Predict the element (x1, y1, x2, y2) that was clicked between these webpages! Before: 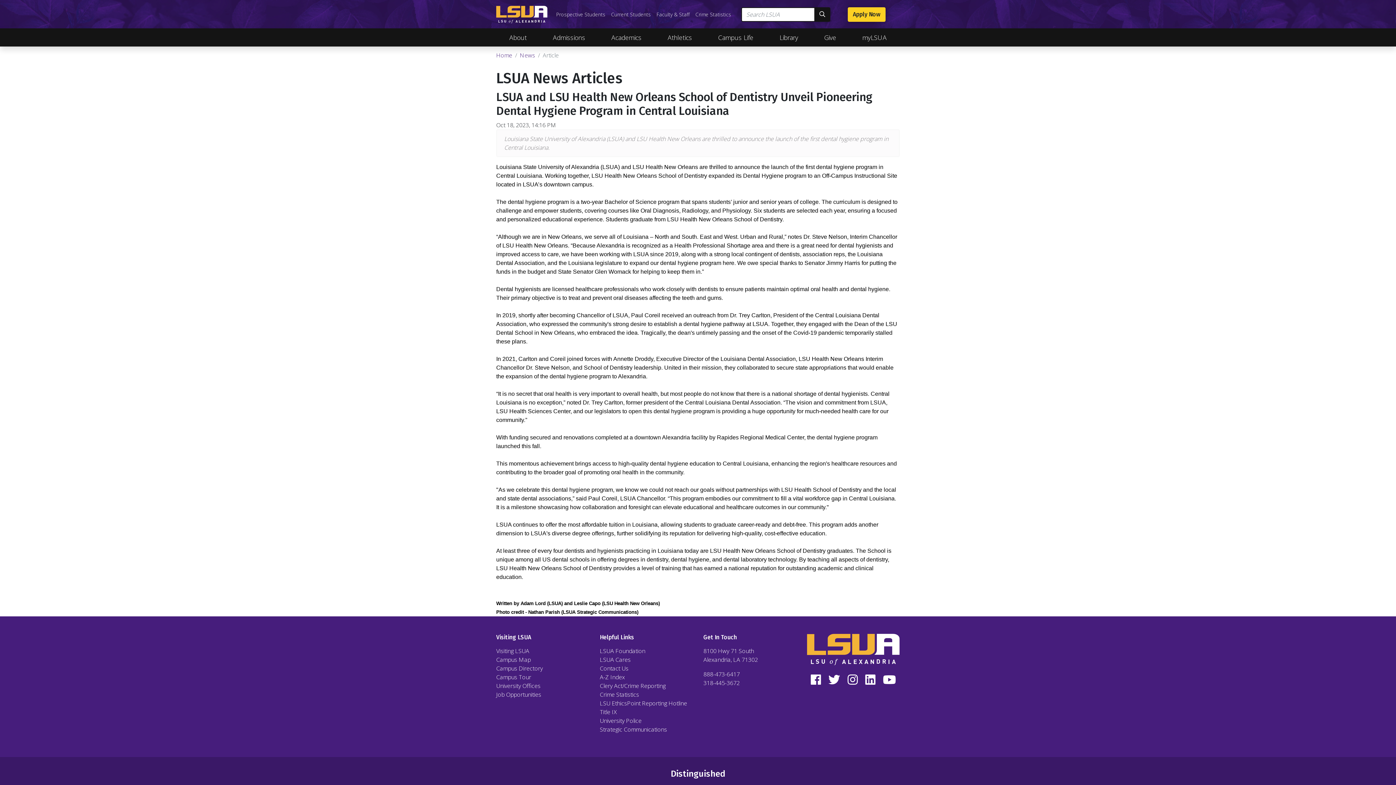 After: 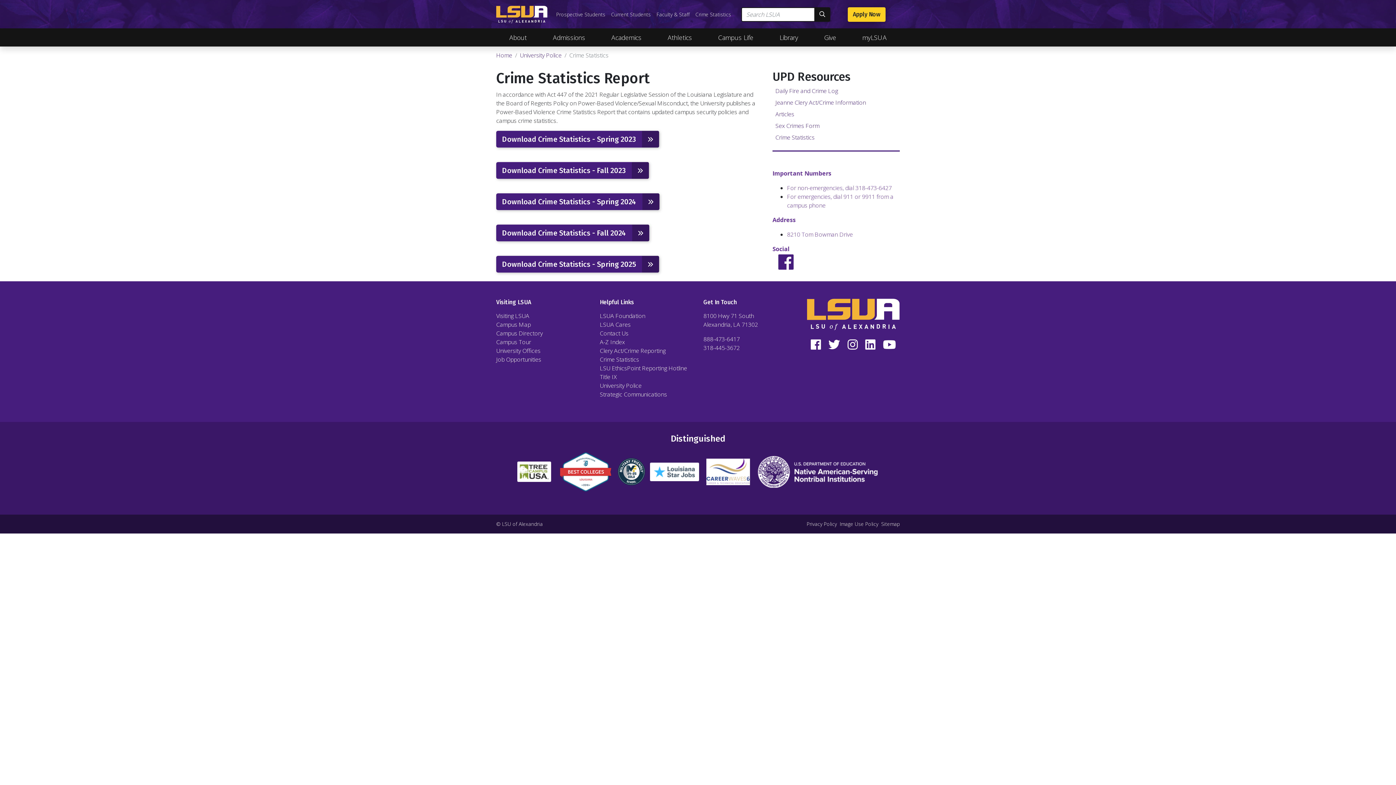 Action: label: Crime Statistics bbox: (692, 8, 734, 21)